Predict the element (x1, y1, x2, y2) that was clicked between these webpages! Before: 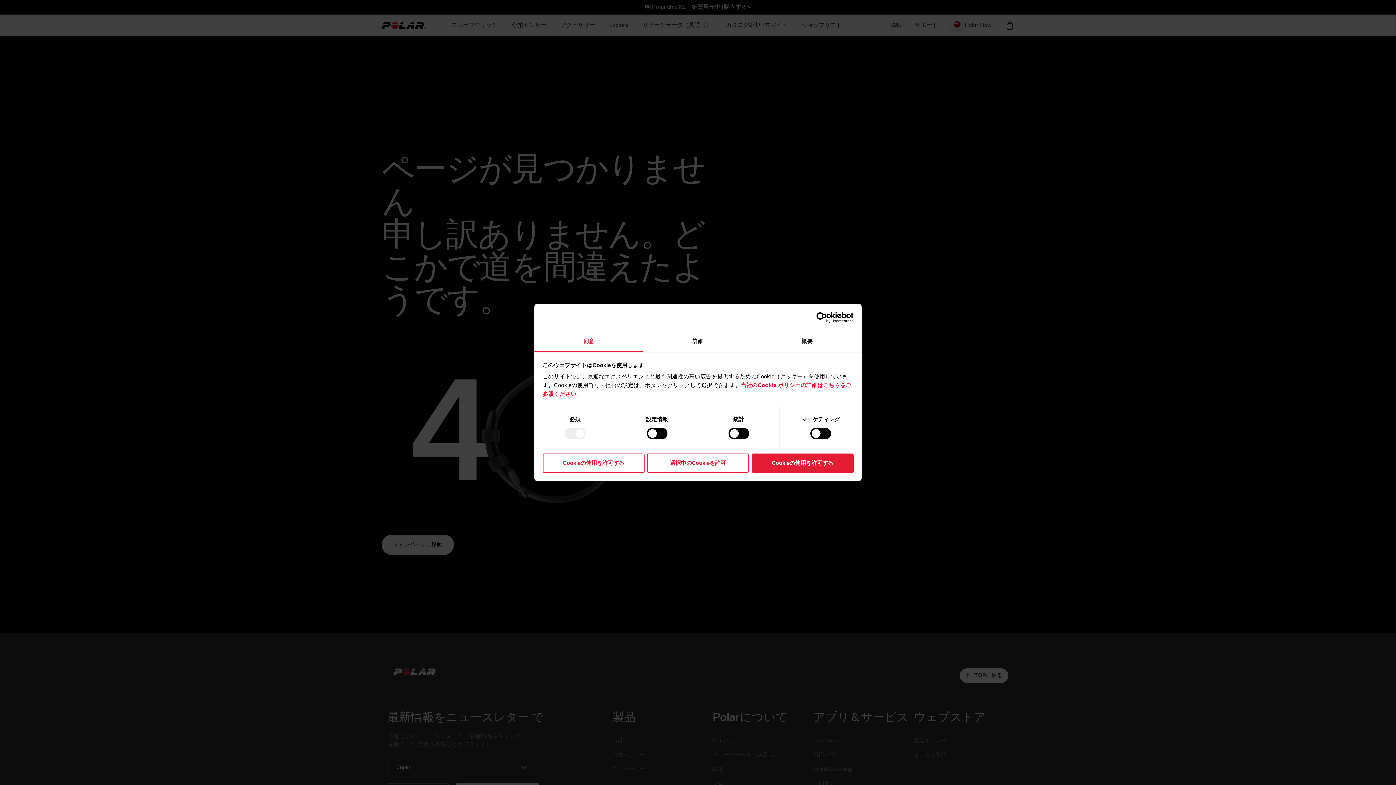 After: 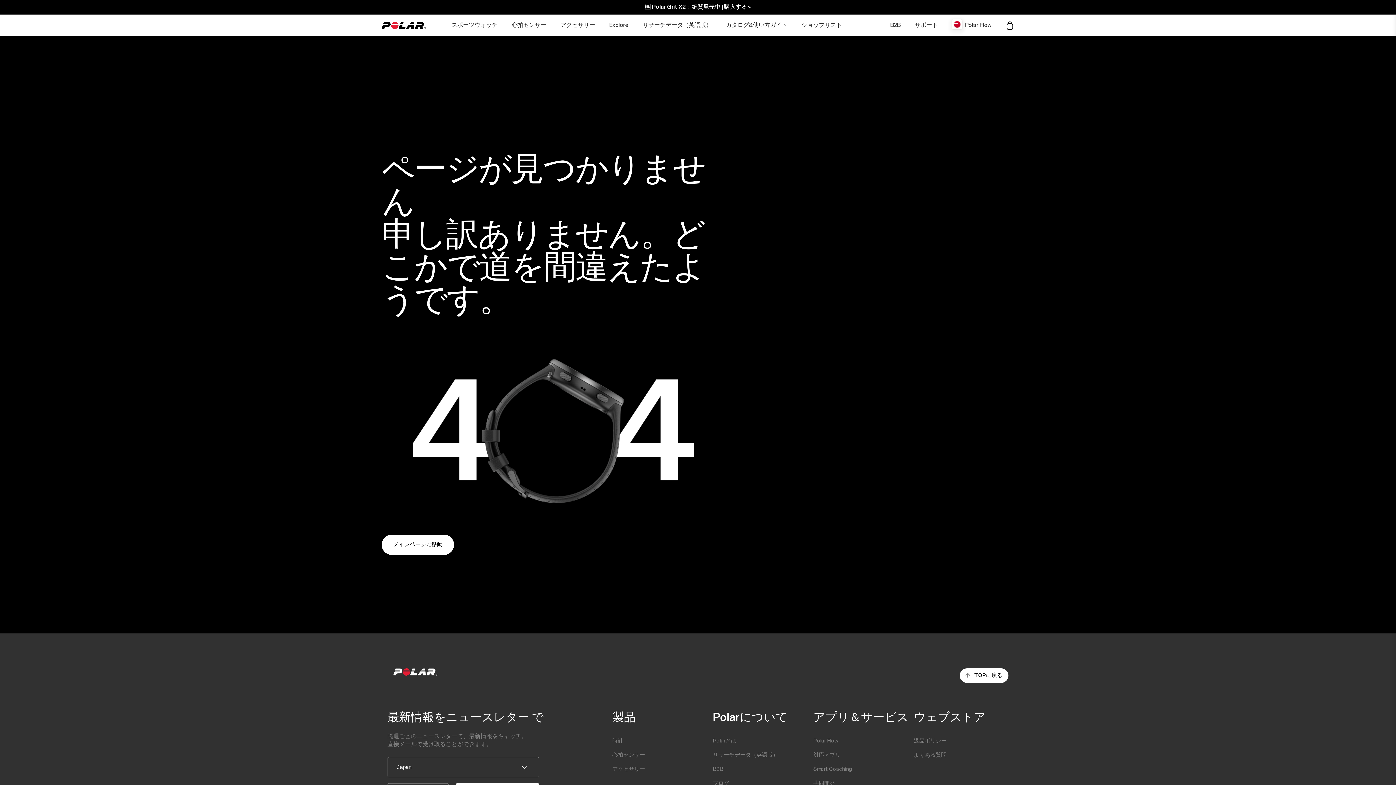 Action: label: Cookieの使用を許可する bbox: (542, 453, 644, 472)